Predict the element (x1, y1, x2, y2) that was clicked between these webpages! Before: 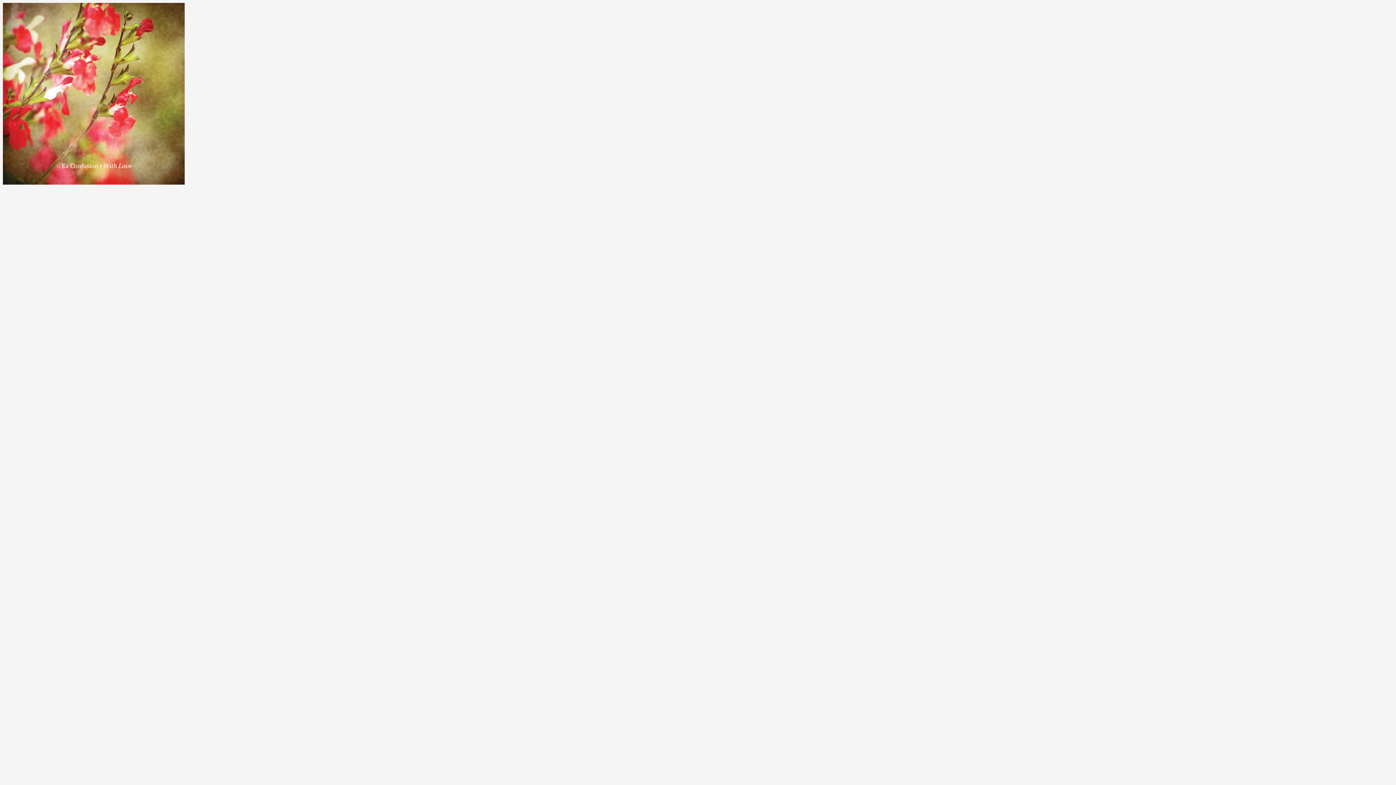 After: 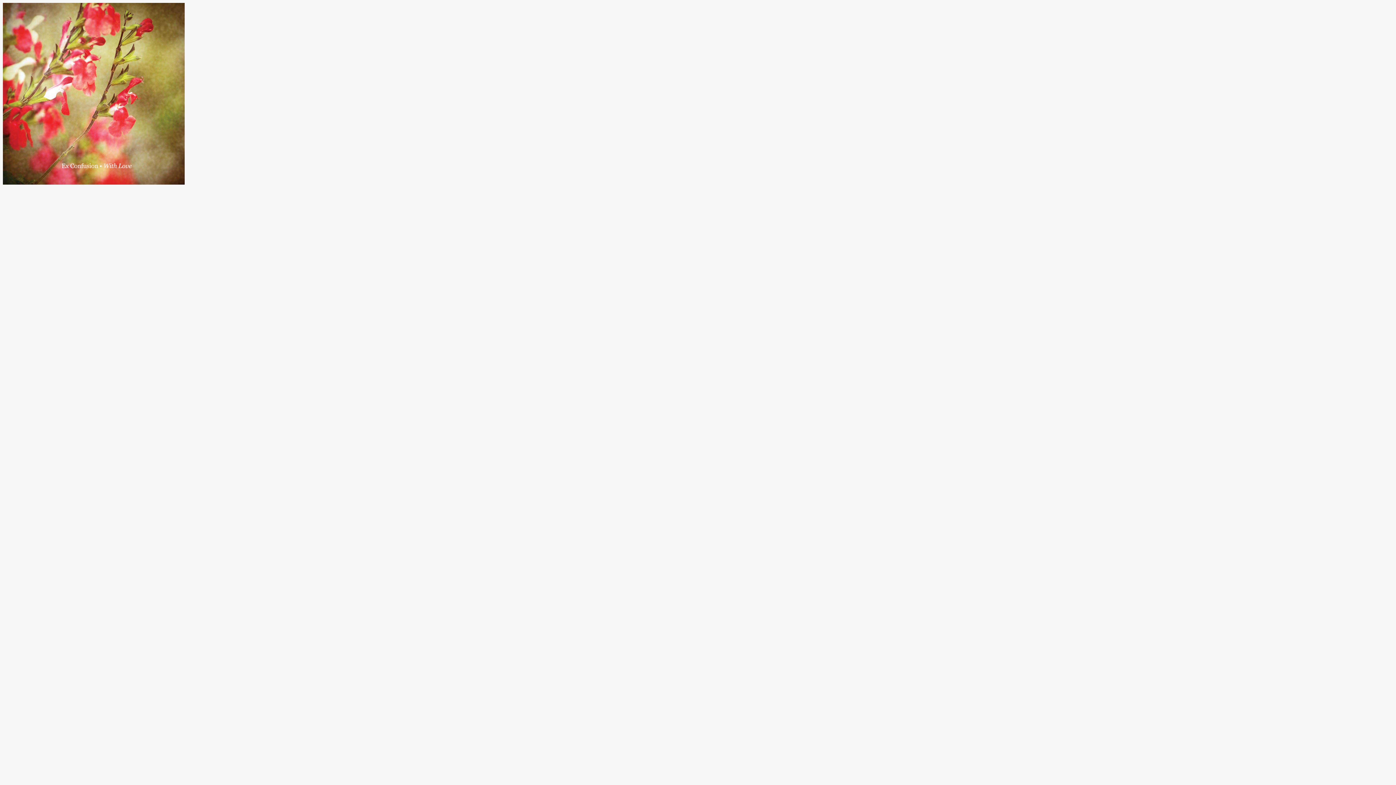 Action: bbox: (2, 179, 184, 185)